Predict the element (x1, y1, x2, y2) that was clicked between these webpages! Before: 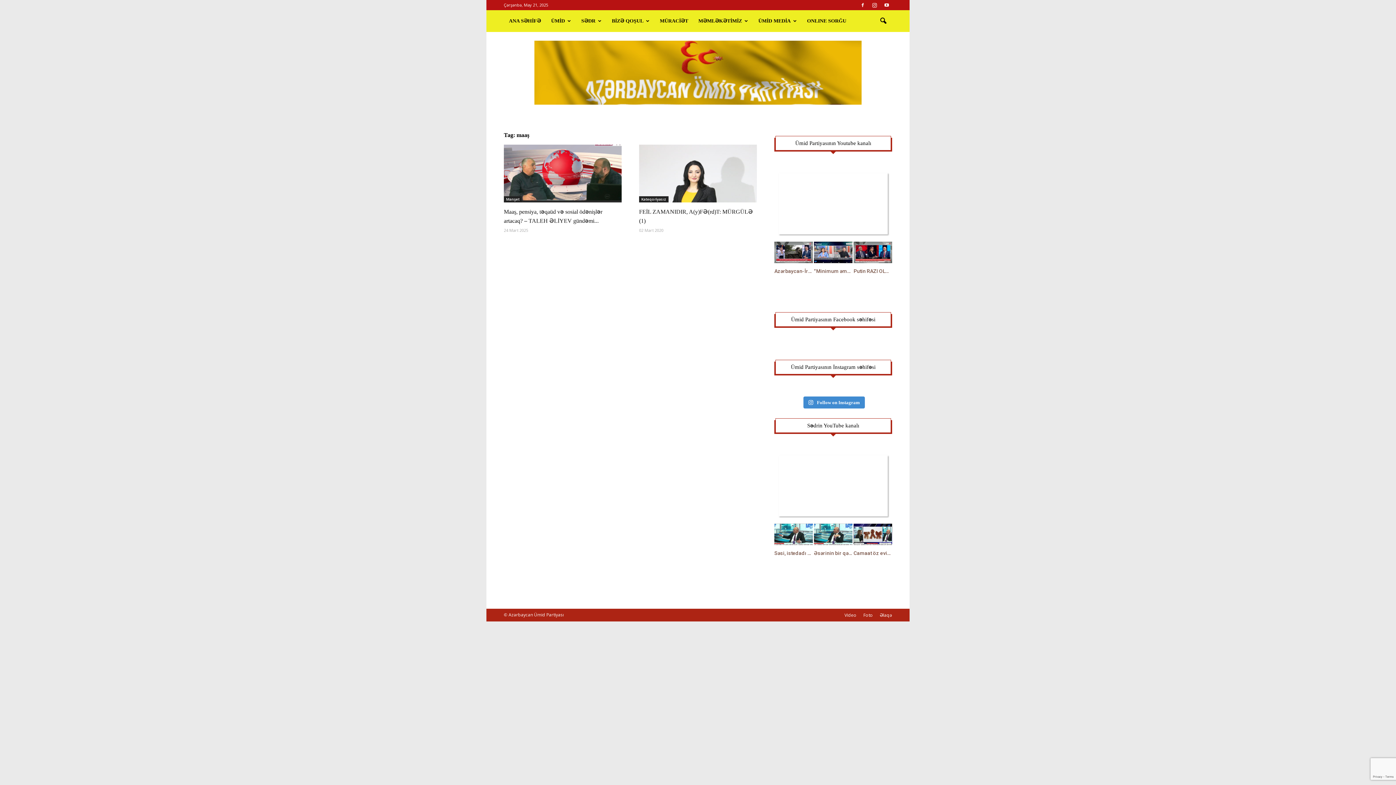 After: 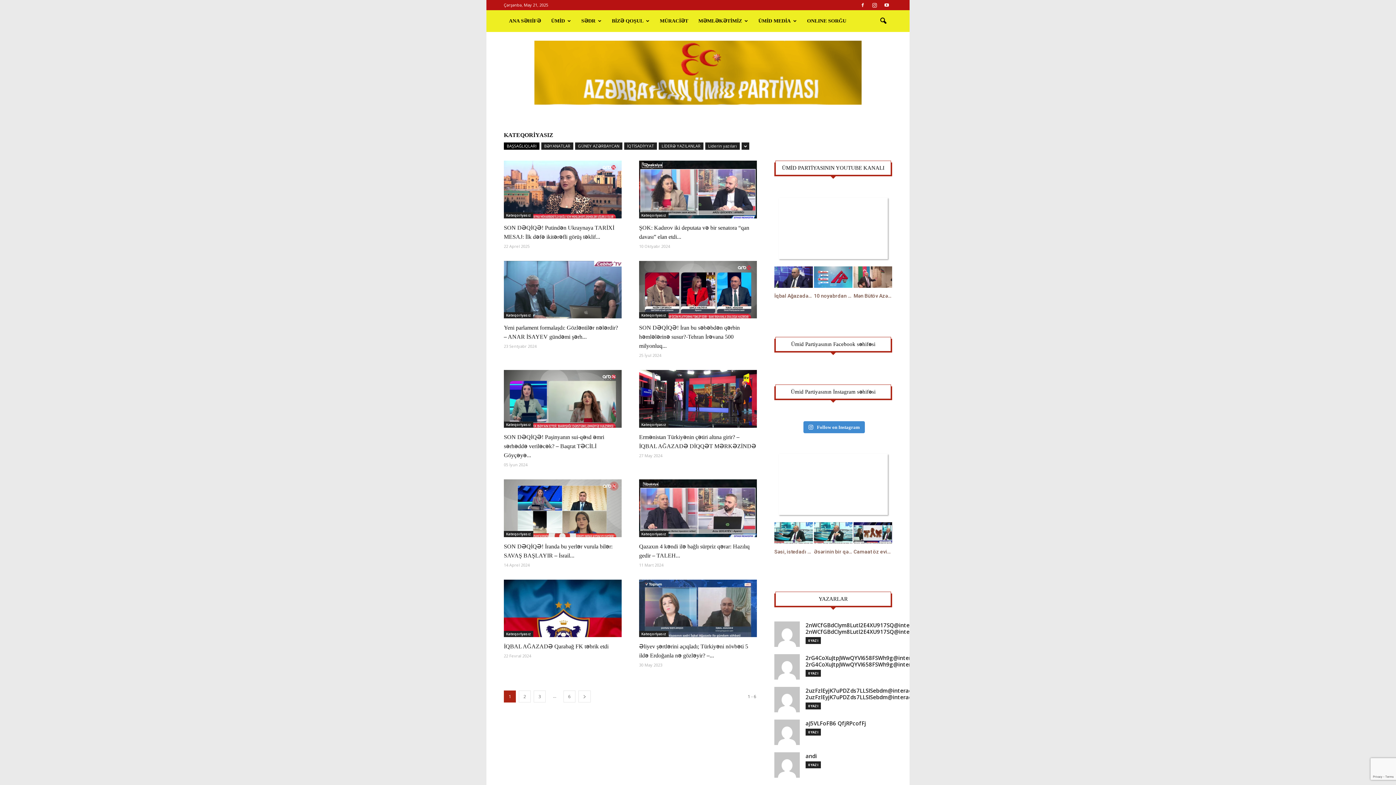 Action: label: Kateqoriyasız bbox: (639, 196, 668, 202)